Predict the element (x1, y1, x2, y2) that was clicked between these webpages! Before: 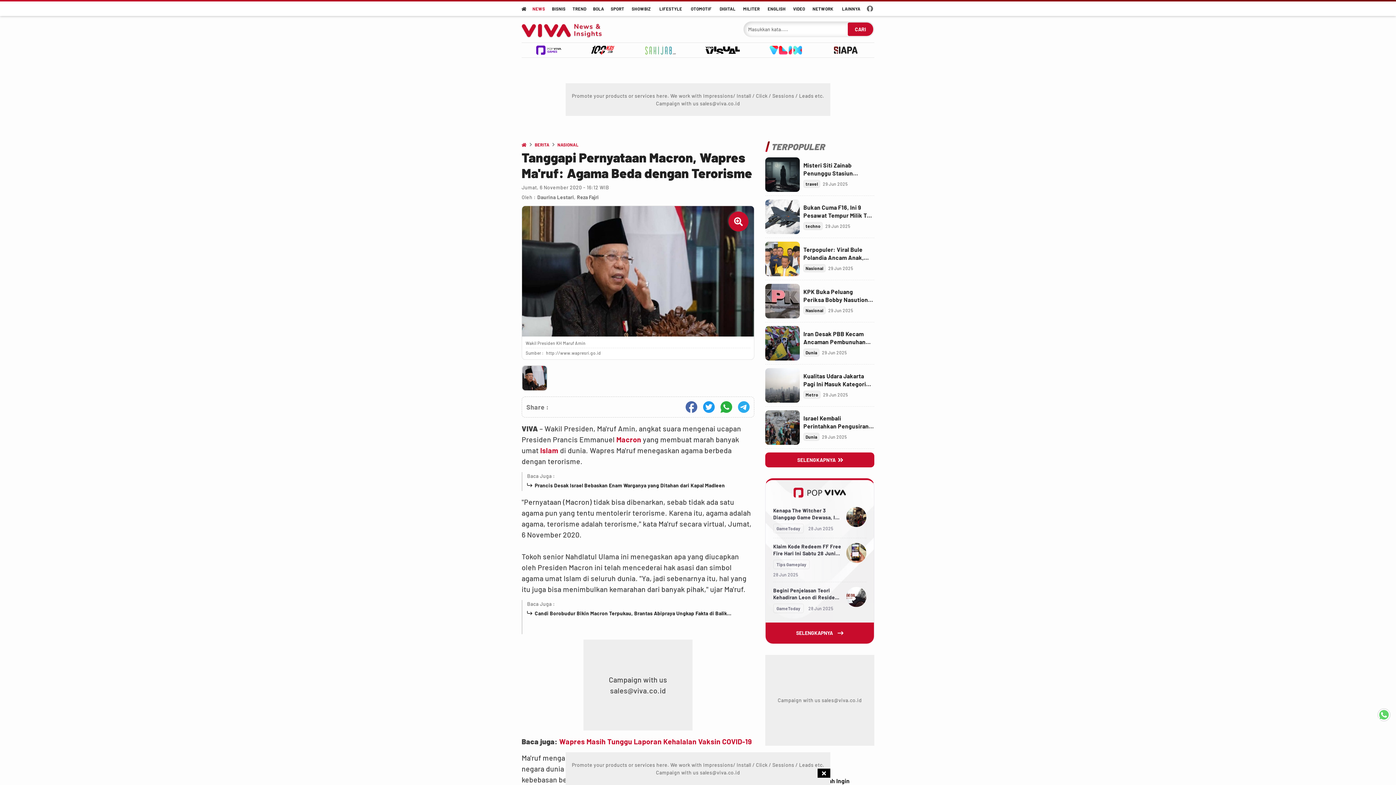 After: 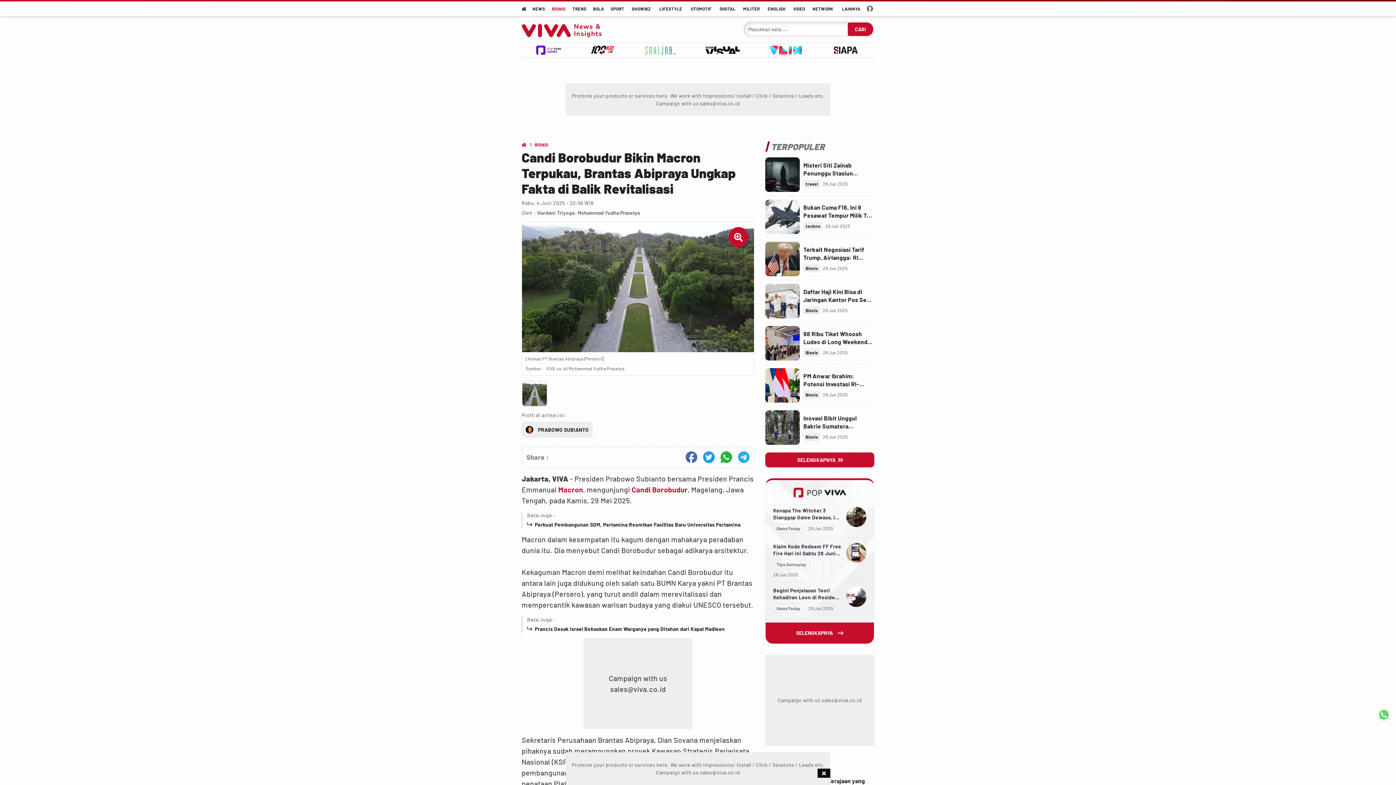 Action: label: Candi Borobudur Bikin Macron Terpukau, Brantas Abipraya Ungkap Fakta di Balik Revitalisasi bbox: (527, 609, 754, 617)